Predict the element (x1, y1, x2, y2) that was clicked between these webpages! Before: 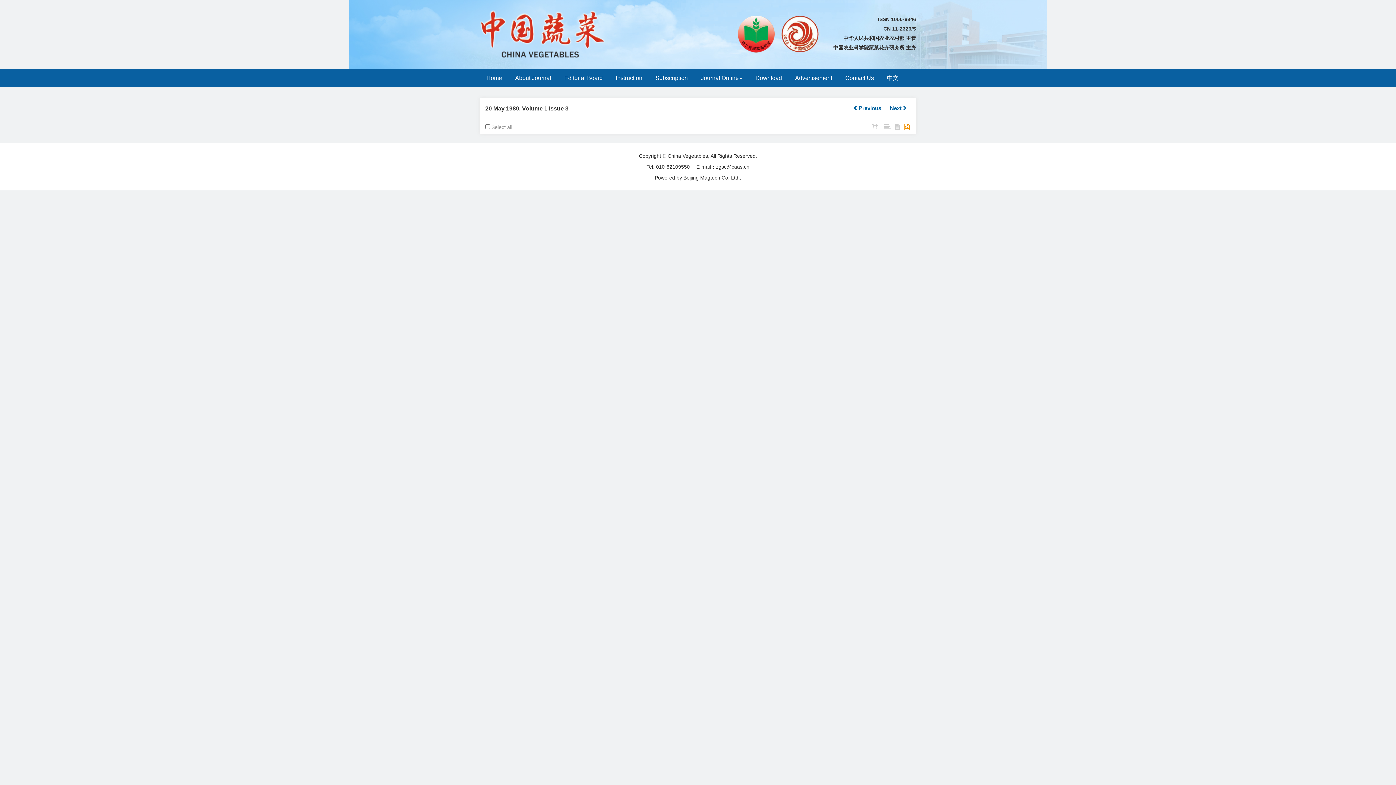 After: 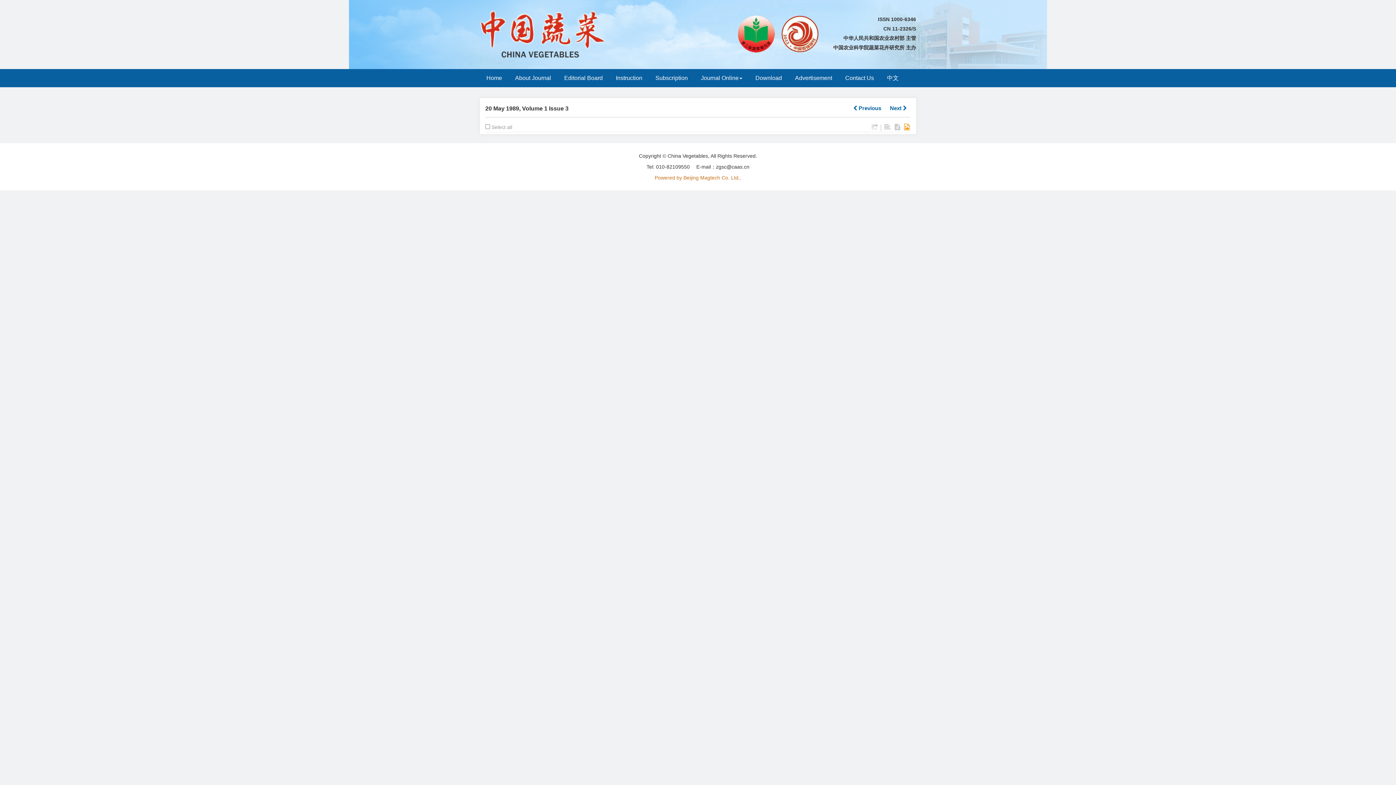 Action: label: Powered by Beijing Magtech Co. Ltd,. bbox: (654, 174, 741, 180)